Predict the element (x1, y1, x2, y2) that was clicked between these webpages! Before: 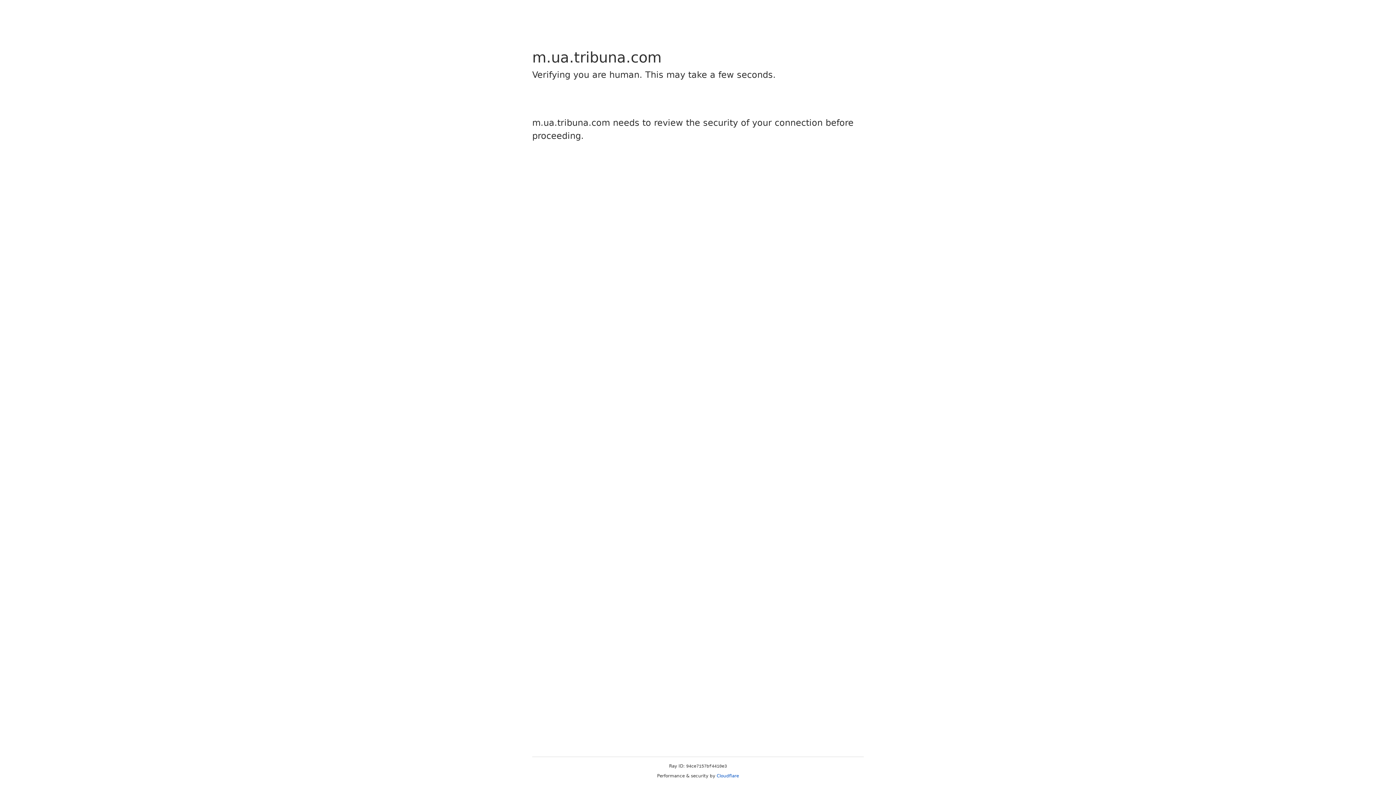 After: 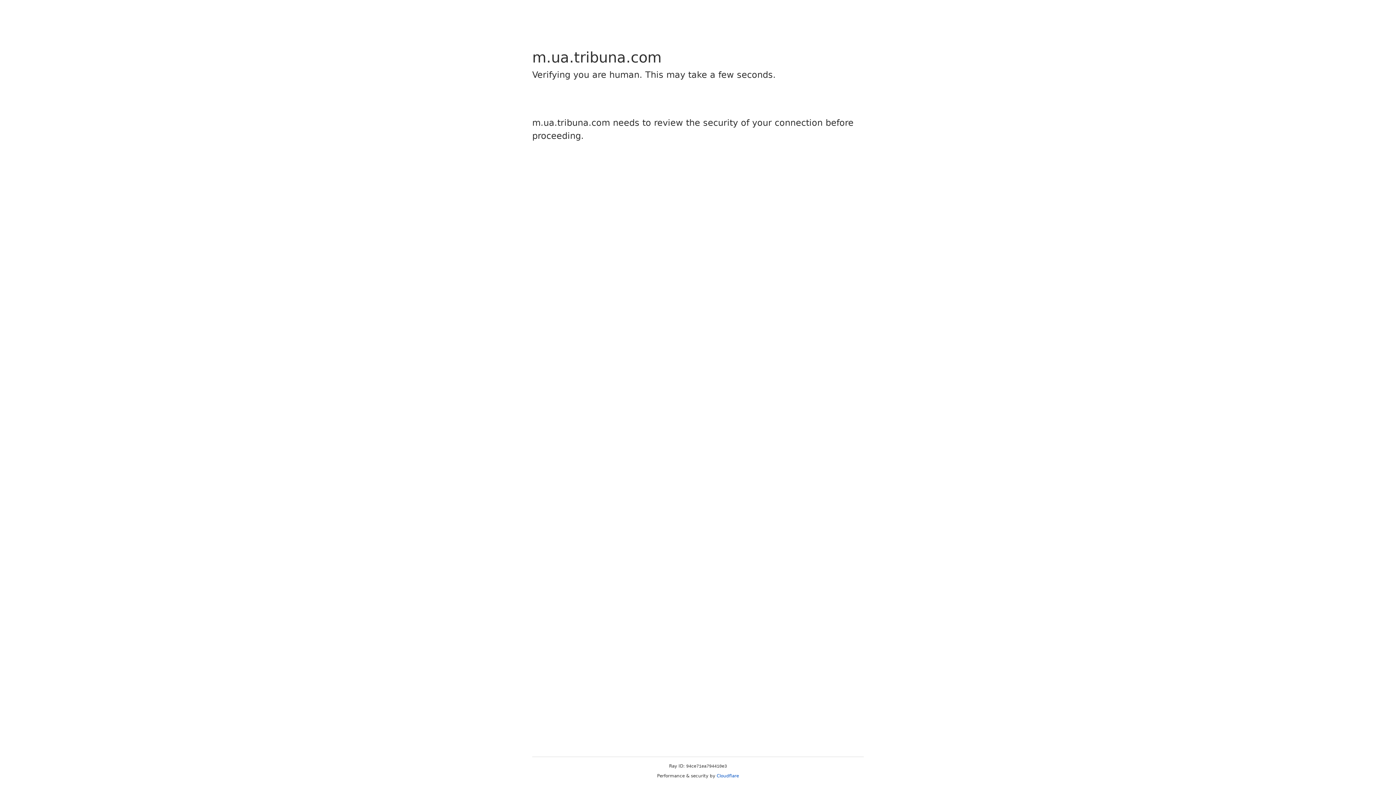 Action: label: Cloudflare bbox: (716, 773, 739, 778)